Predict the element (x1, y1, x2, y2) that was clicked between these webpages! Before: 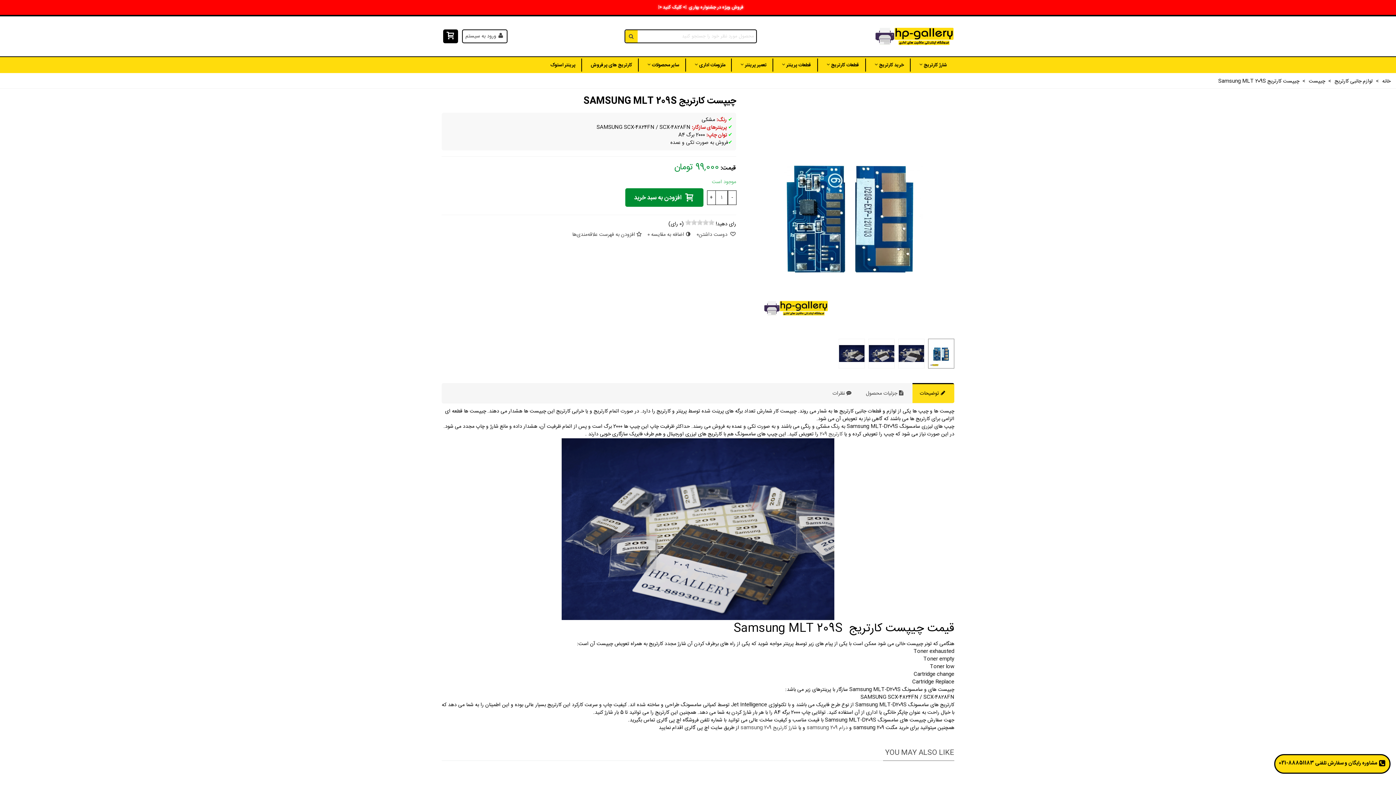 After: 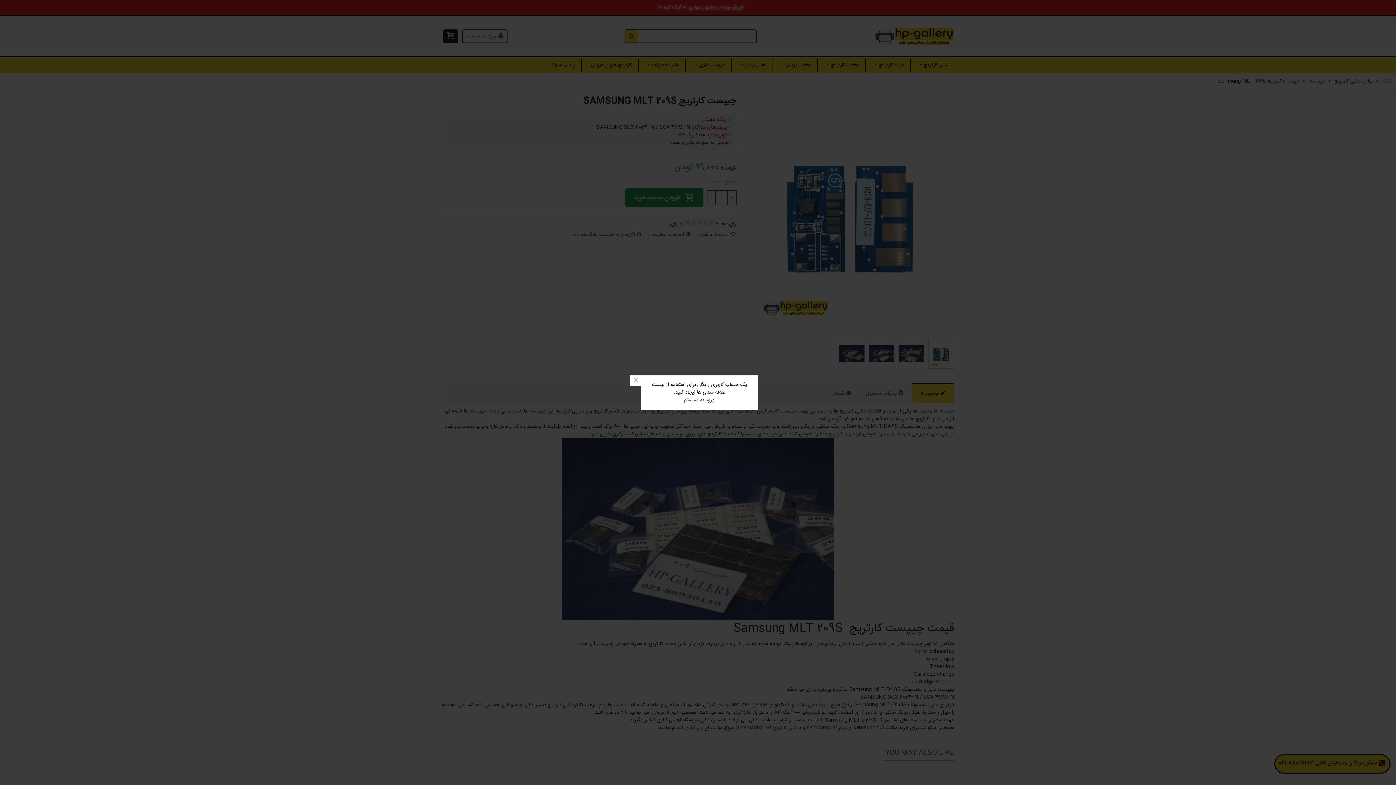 Action: bbox: (572, 231, 642, 238) label: افزودن به فهرست علاقه‌مندی‌ها